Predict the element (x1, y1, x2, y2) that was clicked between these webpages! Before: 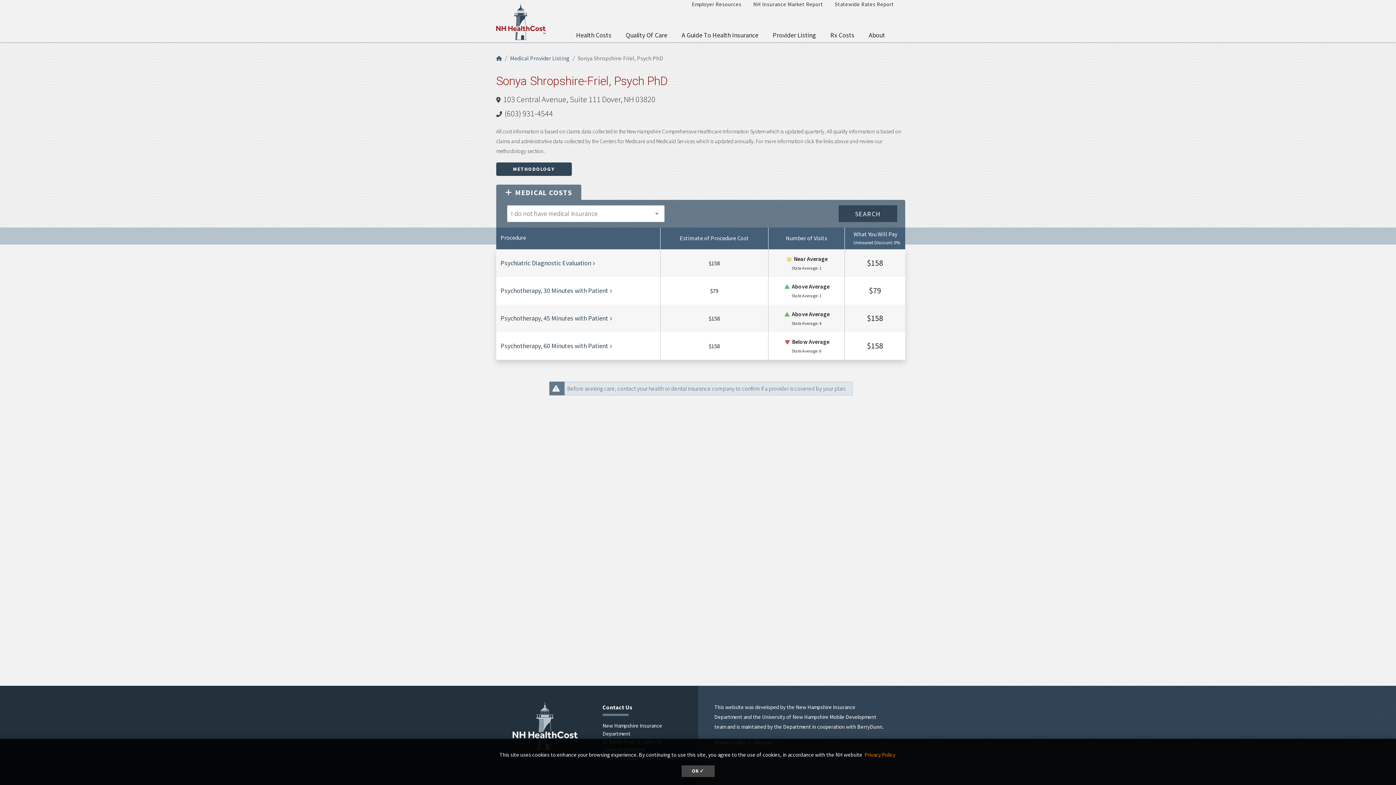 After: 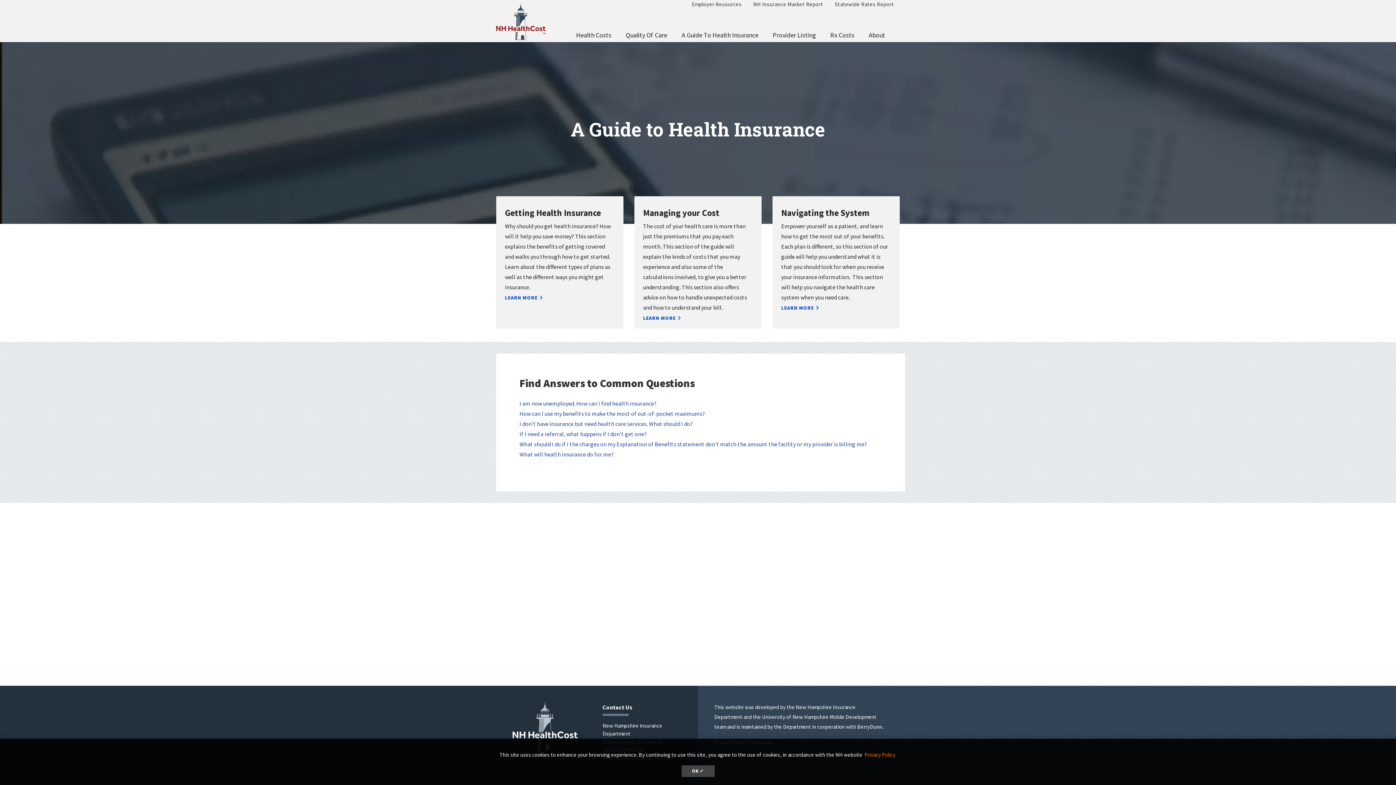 Action: bbox: (674, 27, 765, 42) label: A Guide To Health Insurance